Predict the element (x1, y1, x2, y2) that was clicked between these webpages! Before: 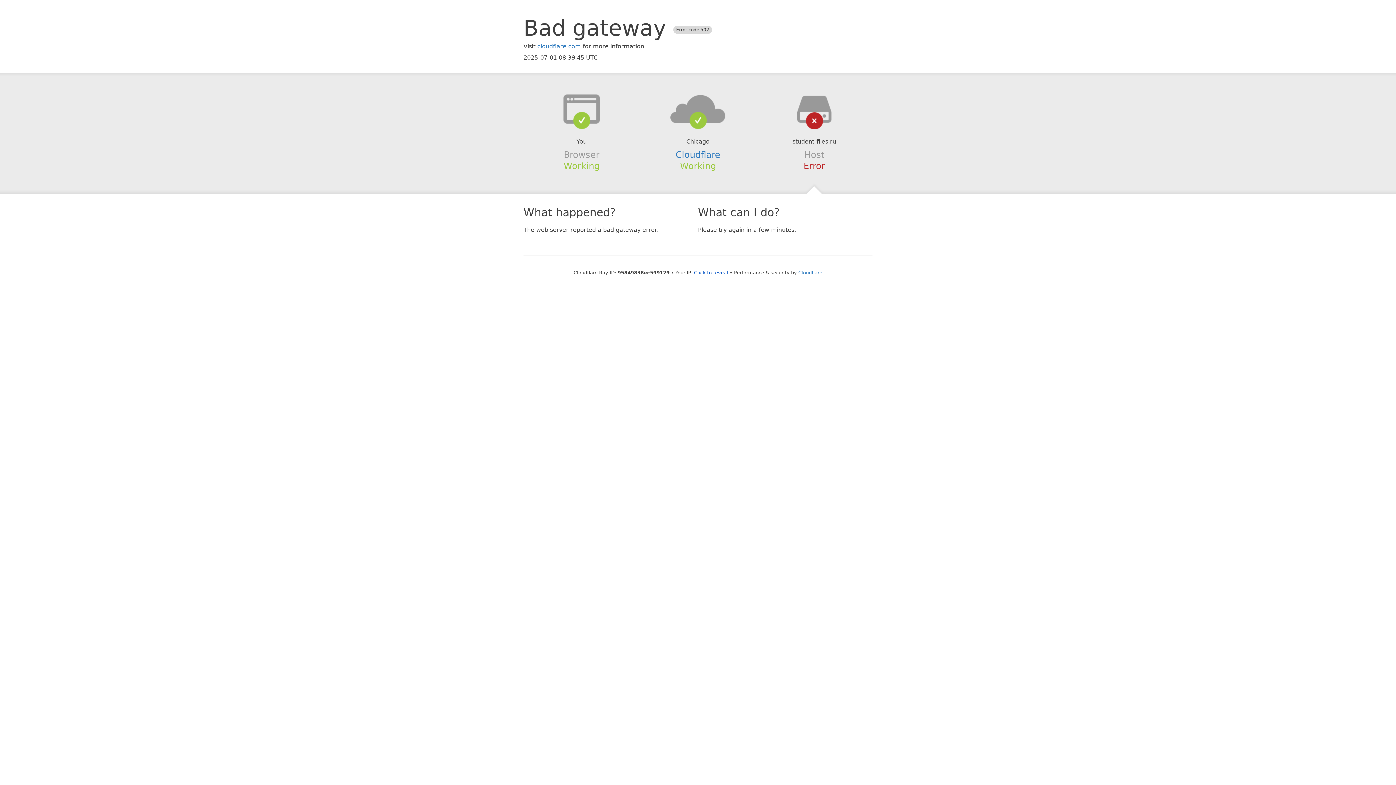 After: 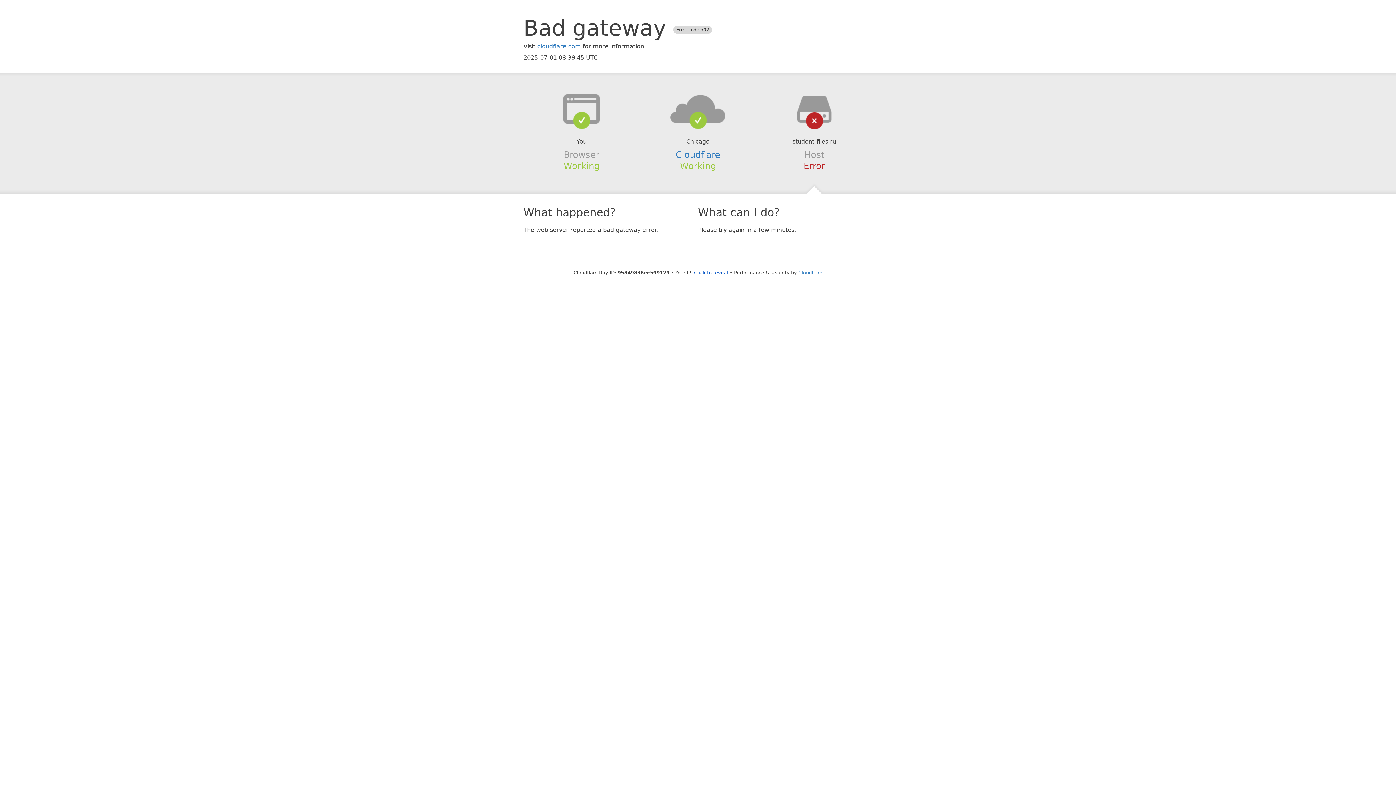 Action: bbox: (639, 94, 756, 123)